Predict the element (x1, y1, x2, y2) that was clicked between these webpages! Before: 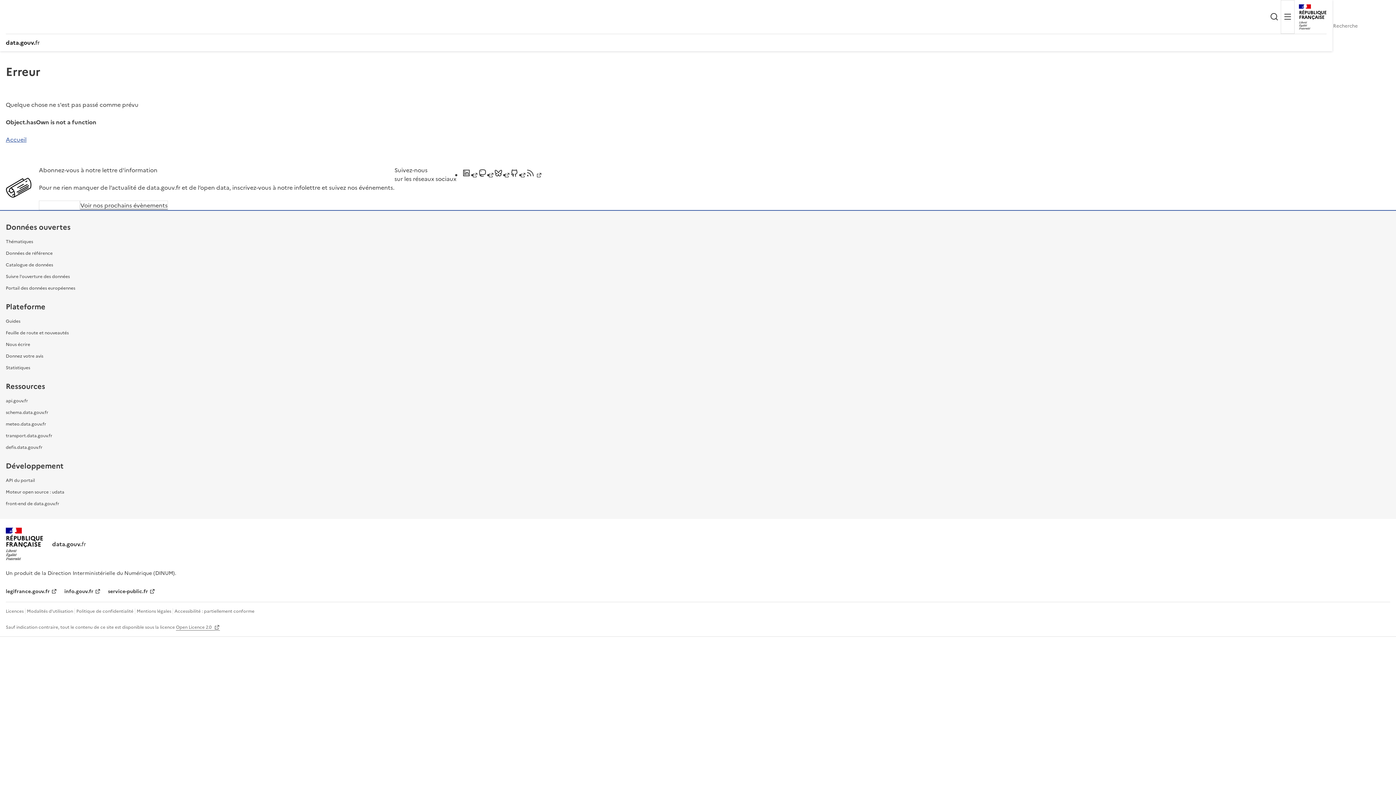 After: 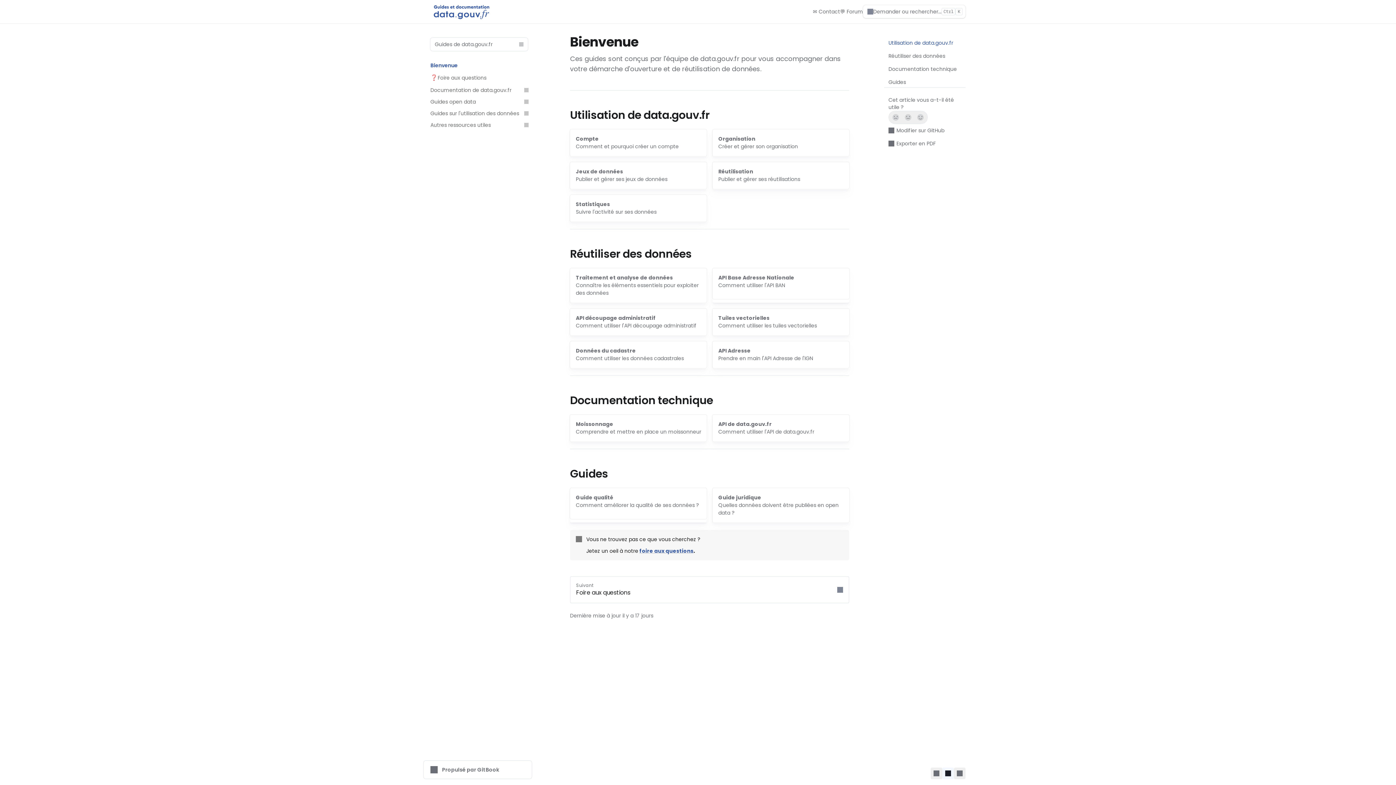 Action: bbox: (5, 318, 20, 324) label: Guides